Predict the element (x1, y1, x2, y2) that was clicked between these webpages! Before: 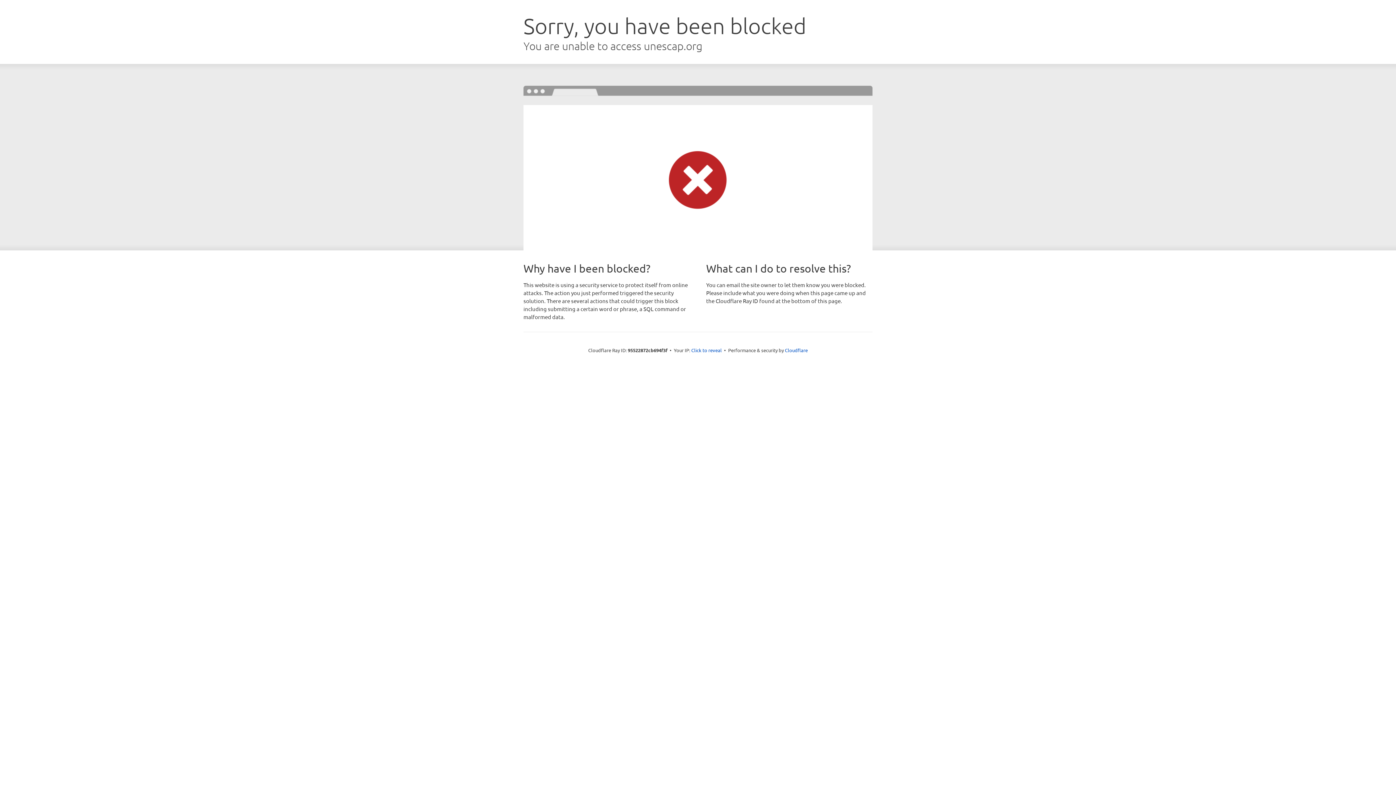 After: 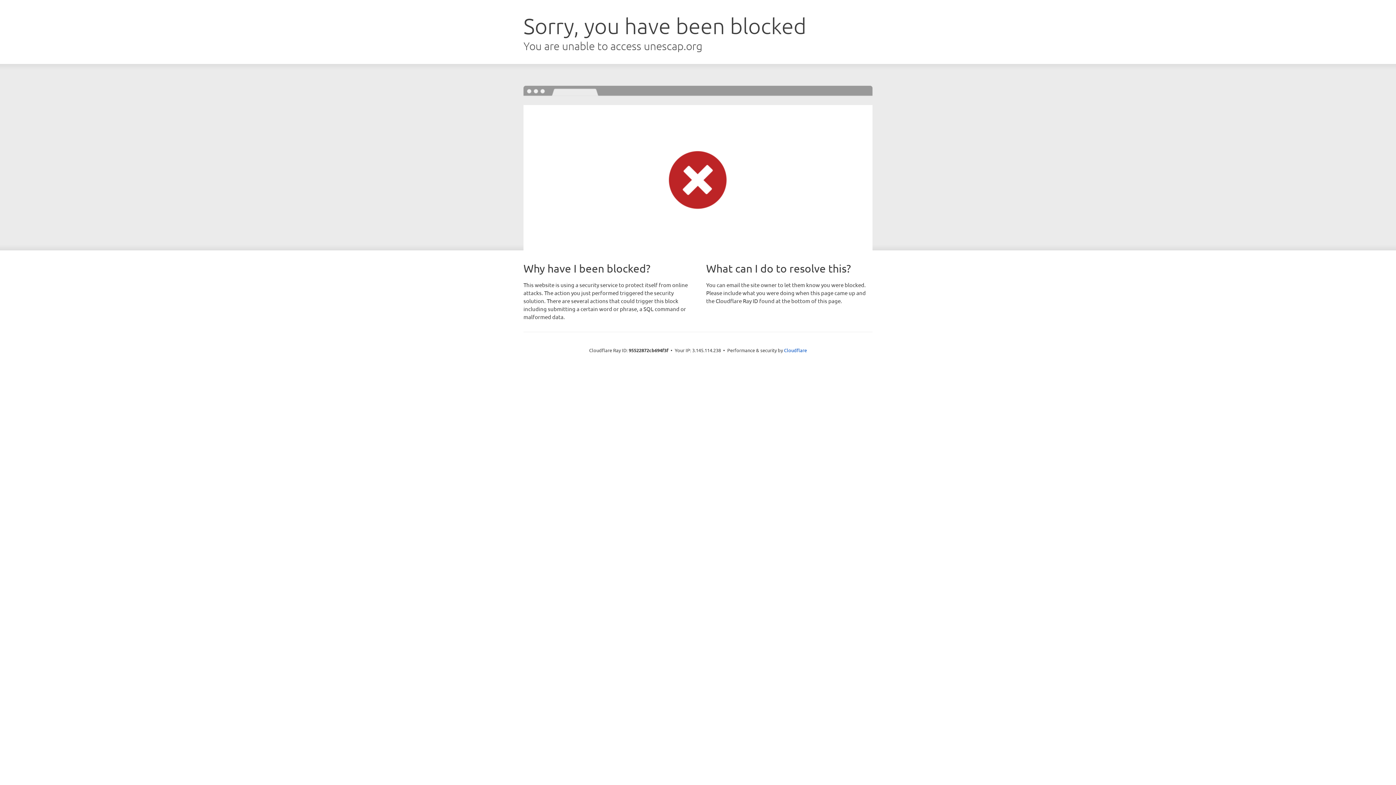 Action: bbox: (691, 346, 722, 353) label: Click to reveal